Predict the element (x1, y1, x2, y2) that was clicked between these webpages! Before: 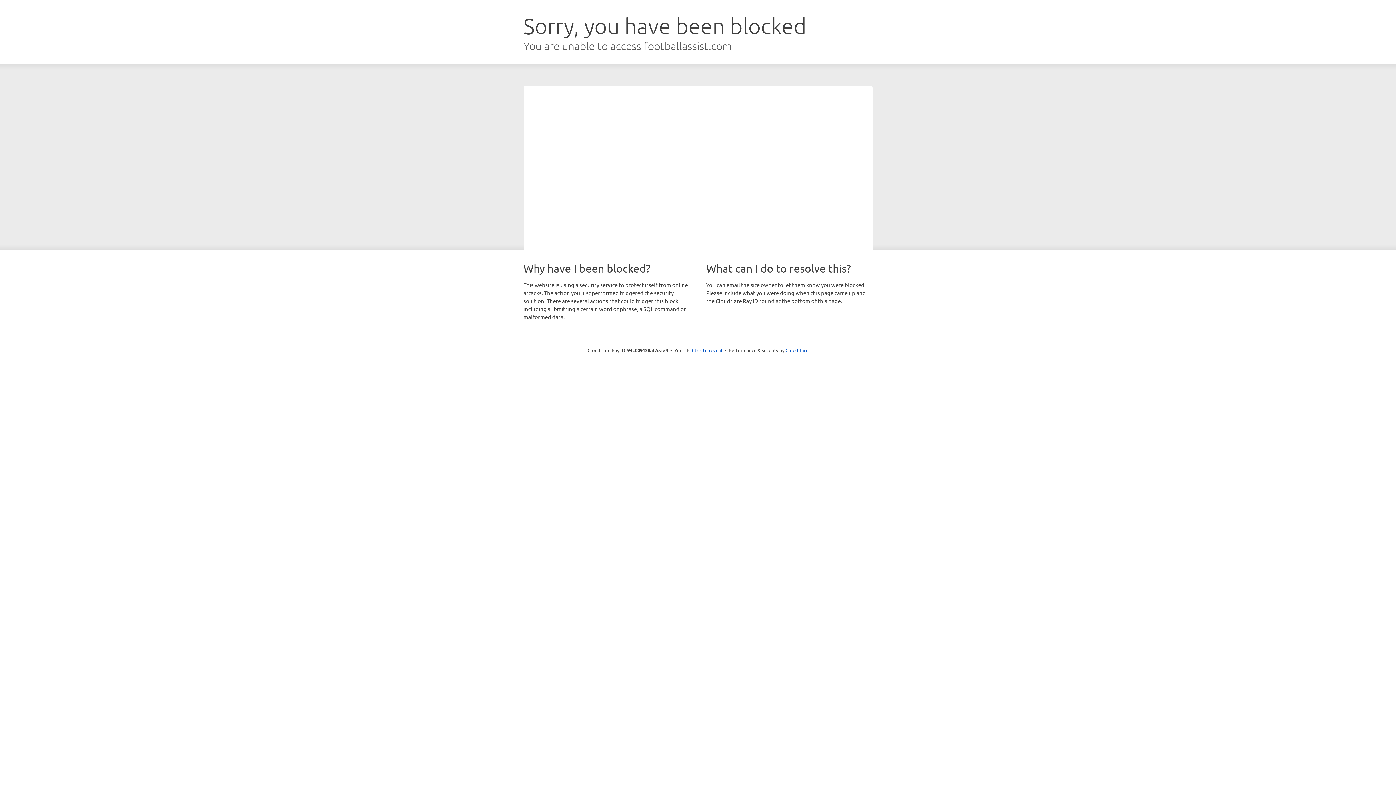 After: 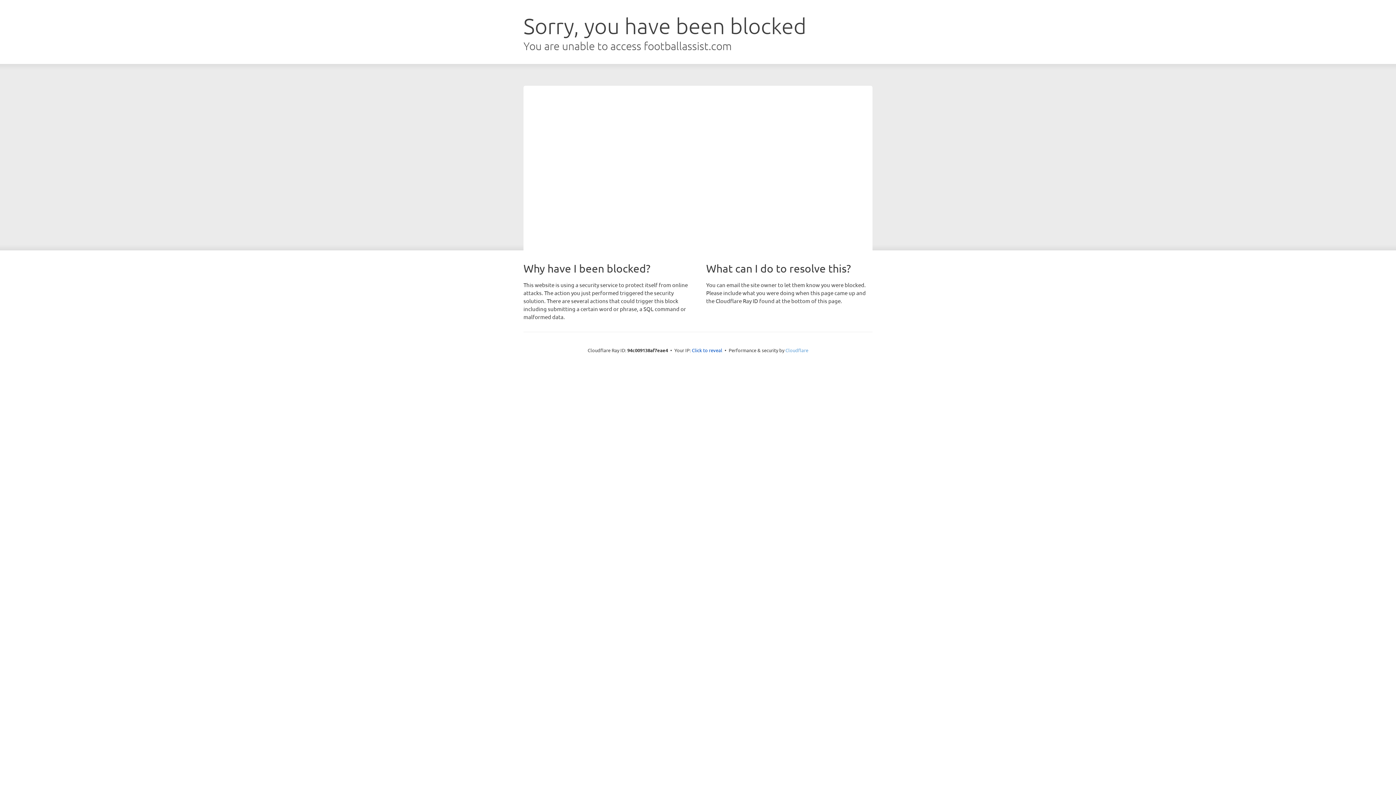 Action: bbox: (785, 347, 808, 353) label: Cloudflare